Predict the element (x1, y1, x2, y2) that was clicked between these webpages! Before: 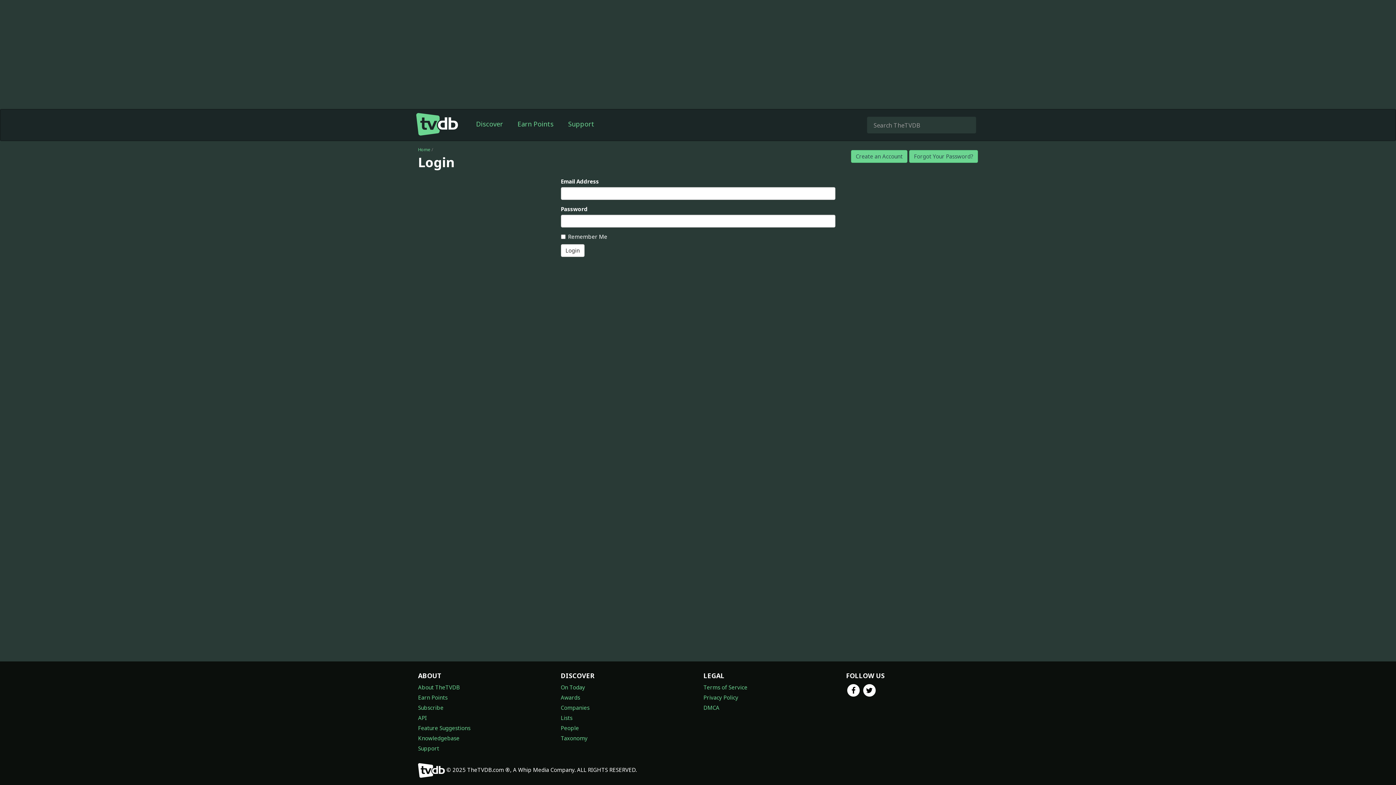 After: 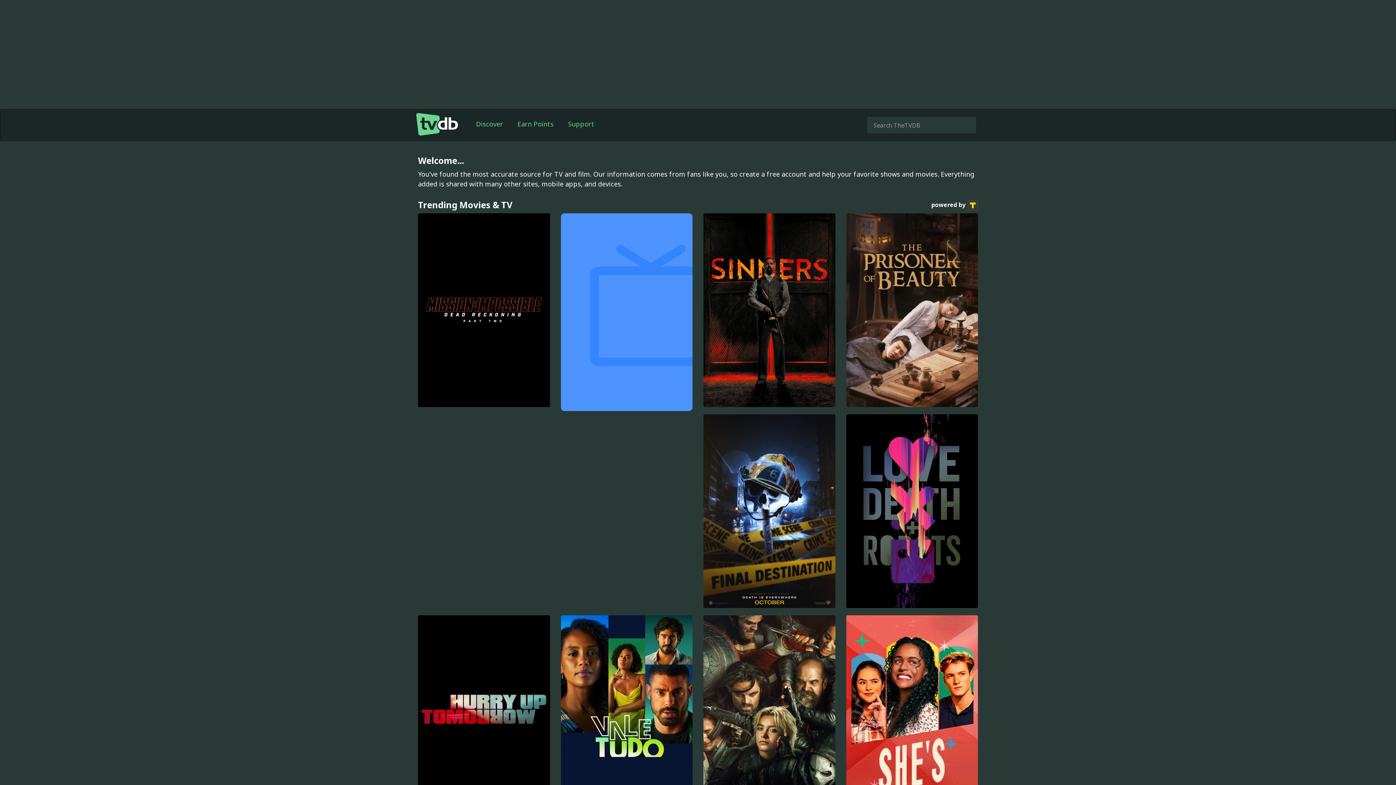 Action: bbox: (418, 766, 445, 773)